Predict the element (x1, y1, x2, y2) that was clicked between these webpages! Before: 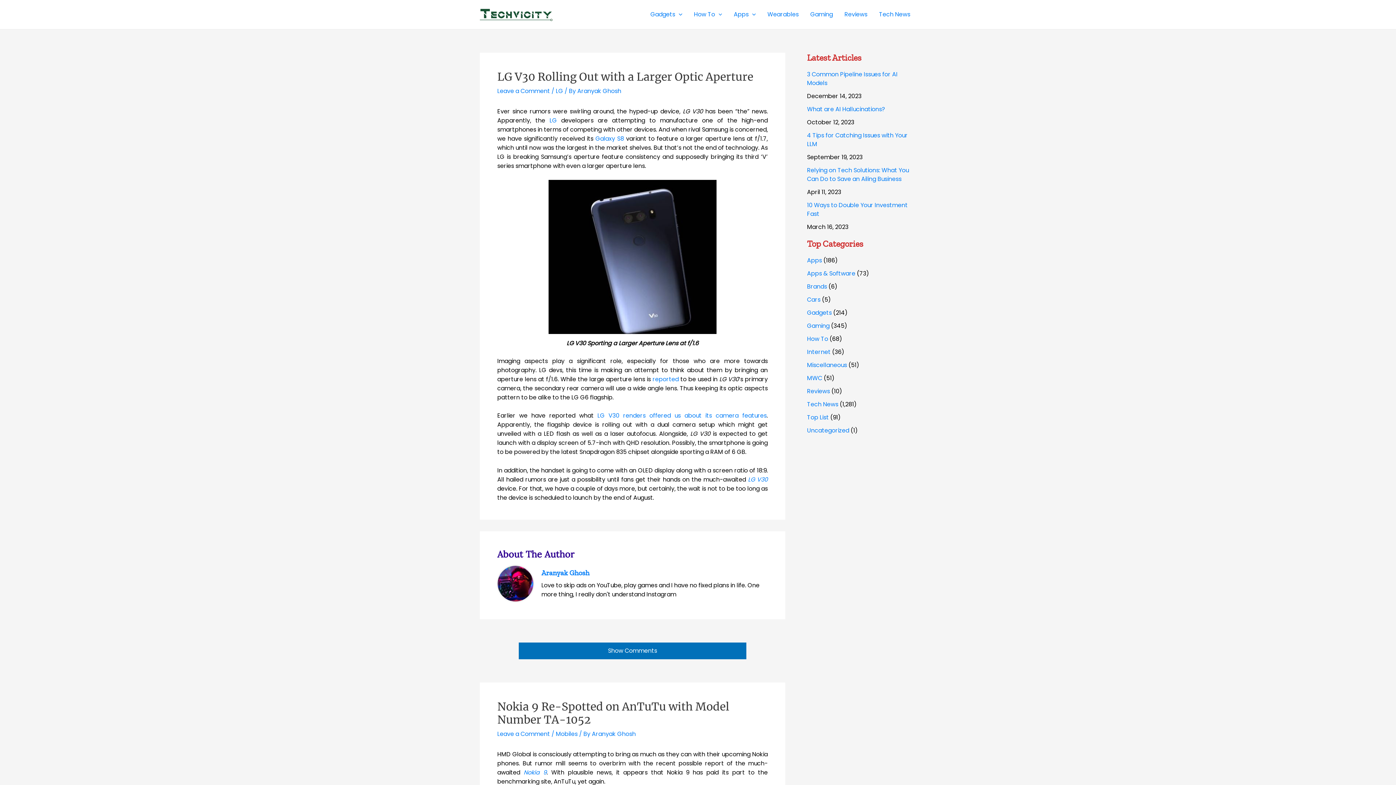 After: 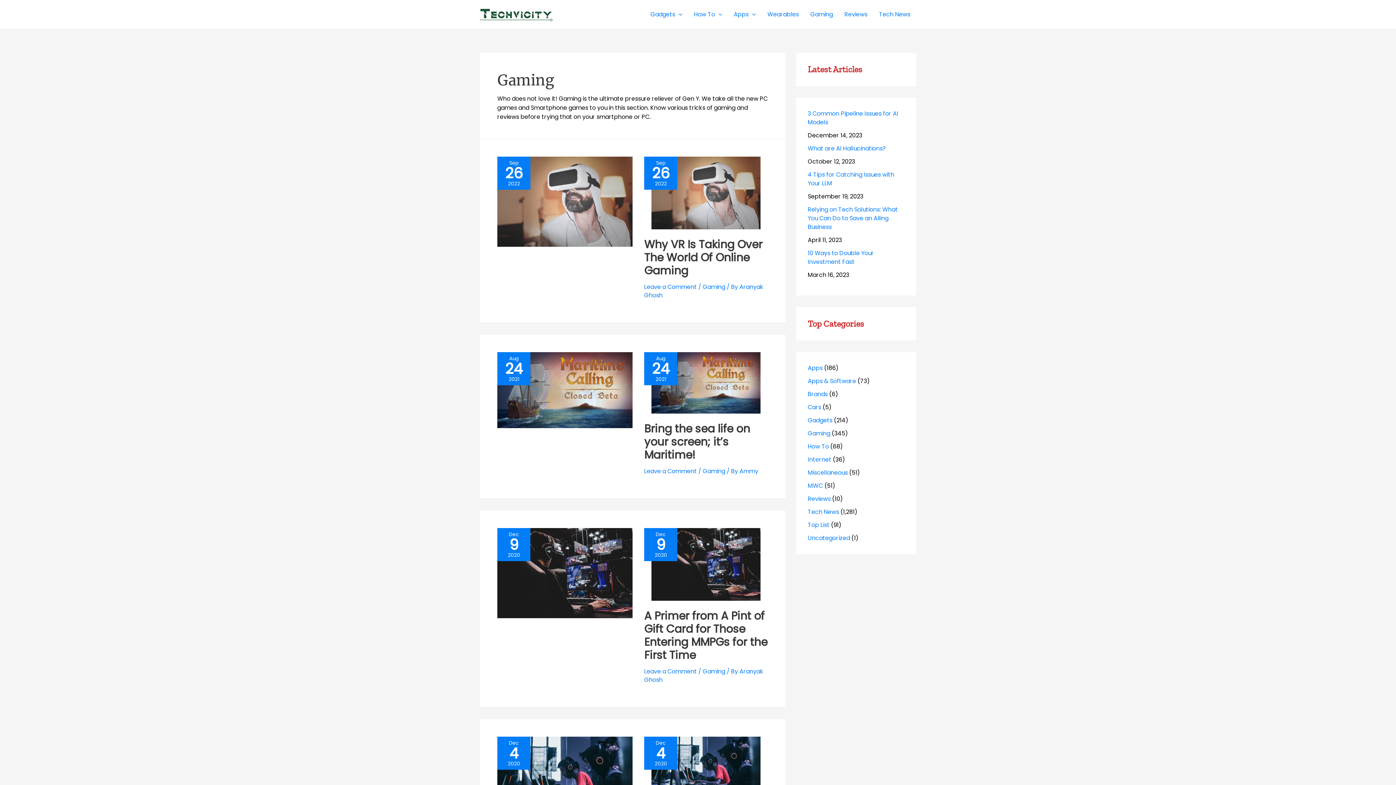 Action: bbox: (804, 0, 838, 29) label: Gaming